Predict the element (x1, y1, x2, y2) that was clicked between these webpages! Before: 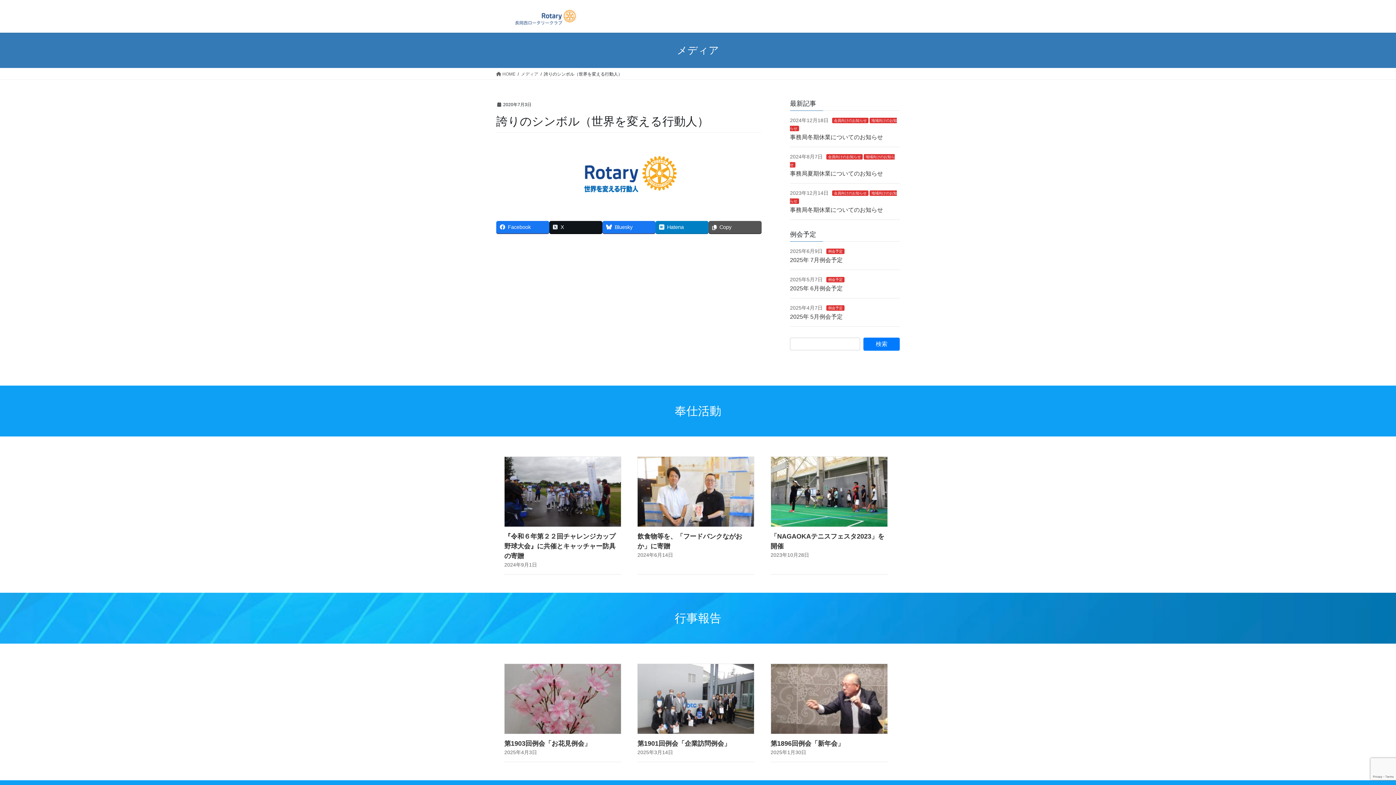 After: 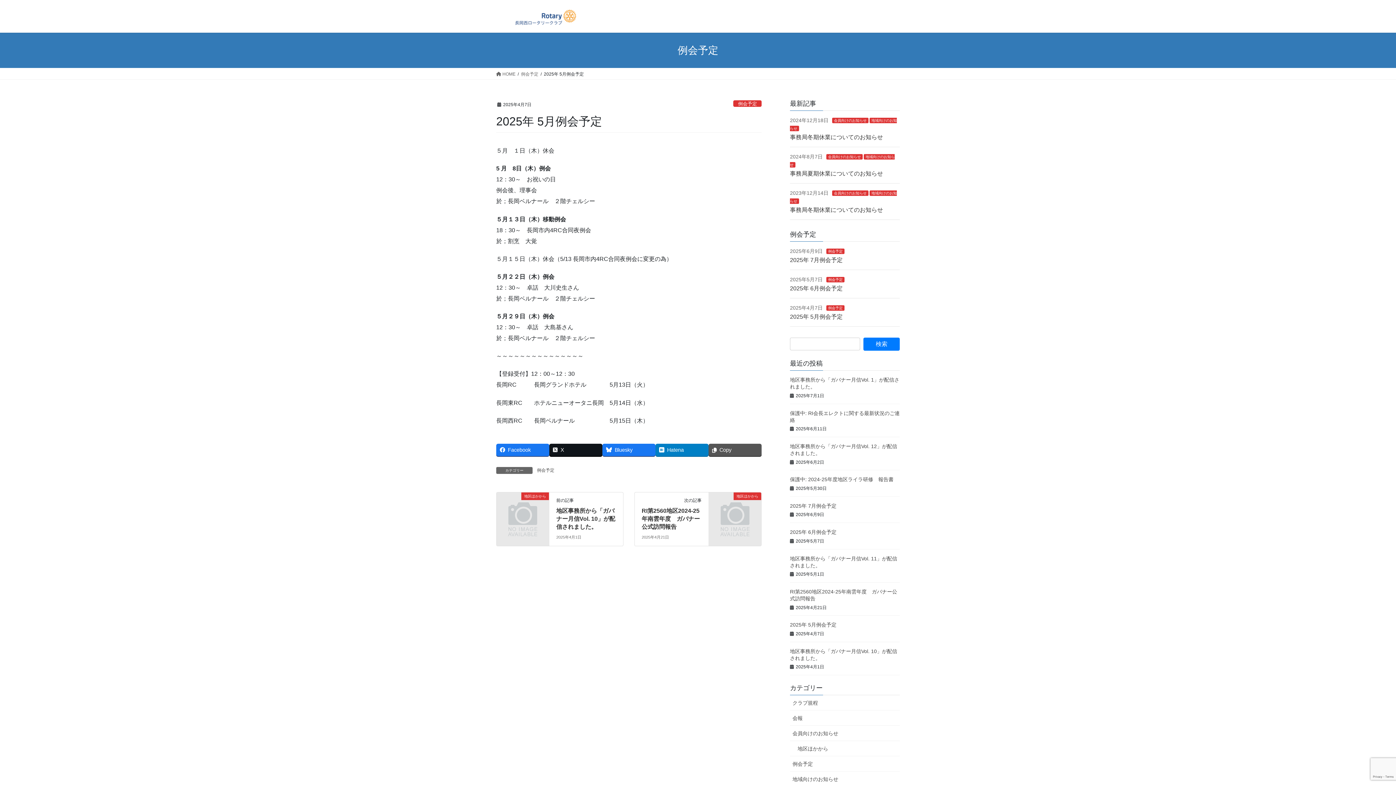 Action: bbox: (790, 313, 842, 320) label: 2025年 5月例会予定